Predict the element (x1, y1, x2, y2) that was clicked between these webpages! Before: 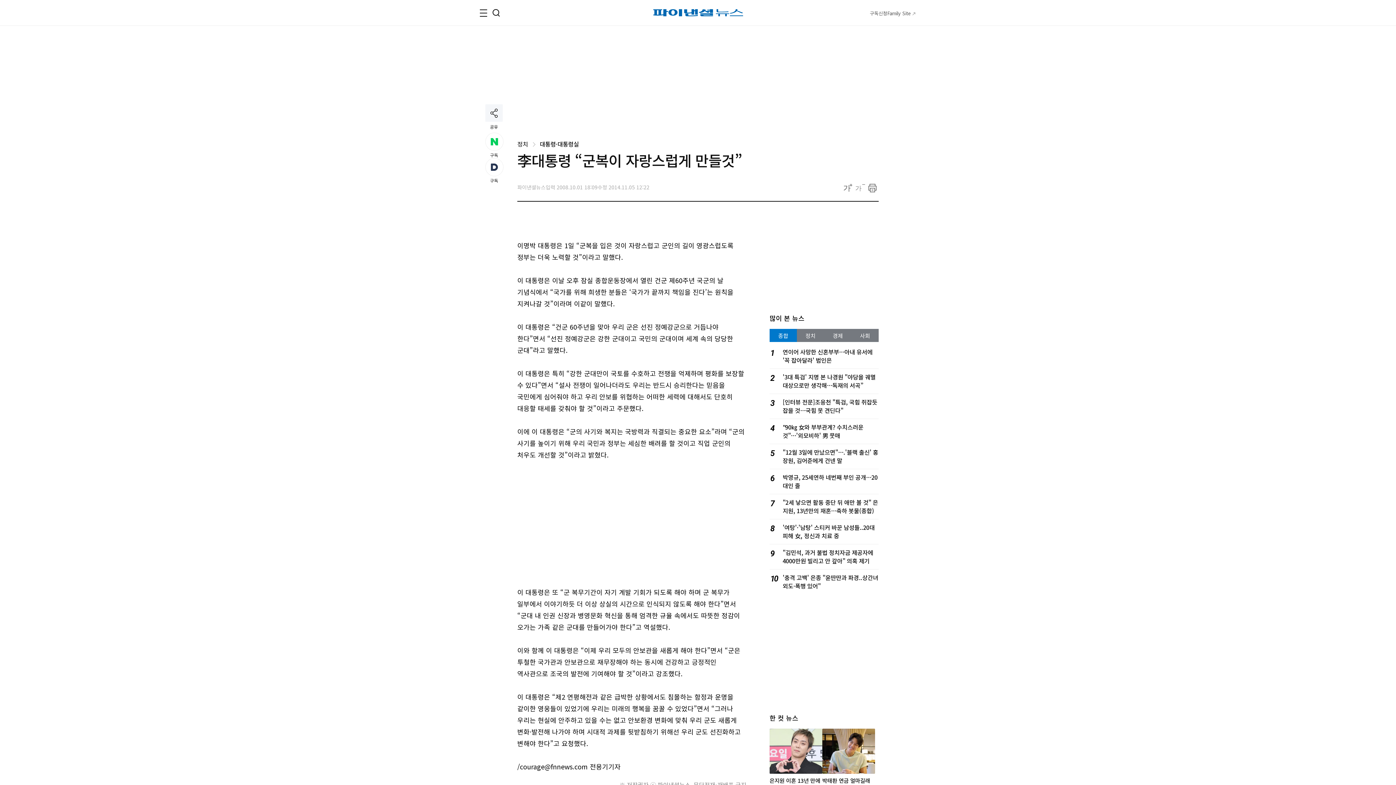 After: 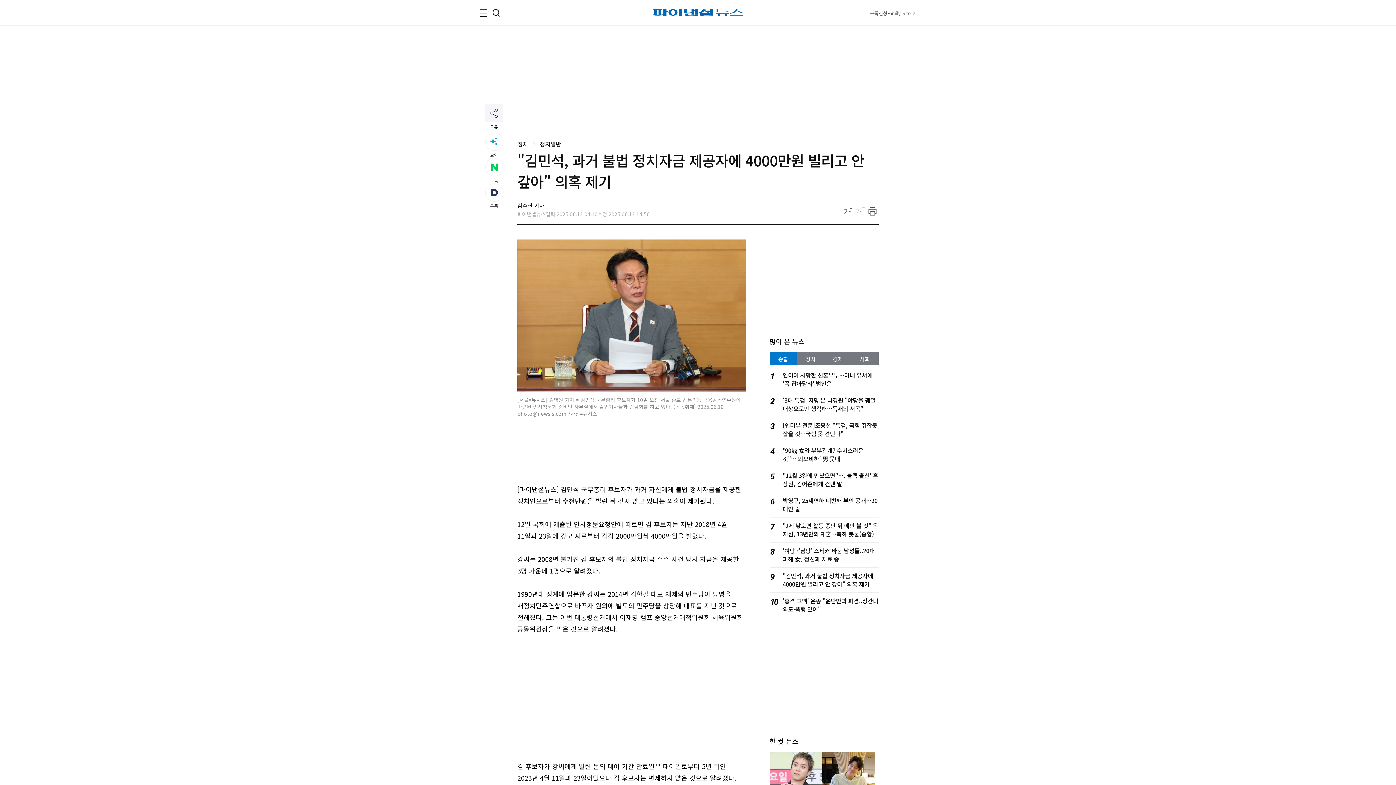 Action: label: "김민석, 과거 불법 정치자금 제공자에 4000만원 빌리고 안 갚아" 의혹 제기 bbox: (782, 548, 873, 565)